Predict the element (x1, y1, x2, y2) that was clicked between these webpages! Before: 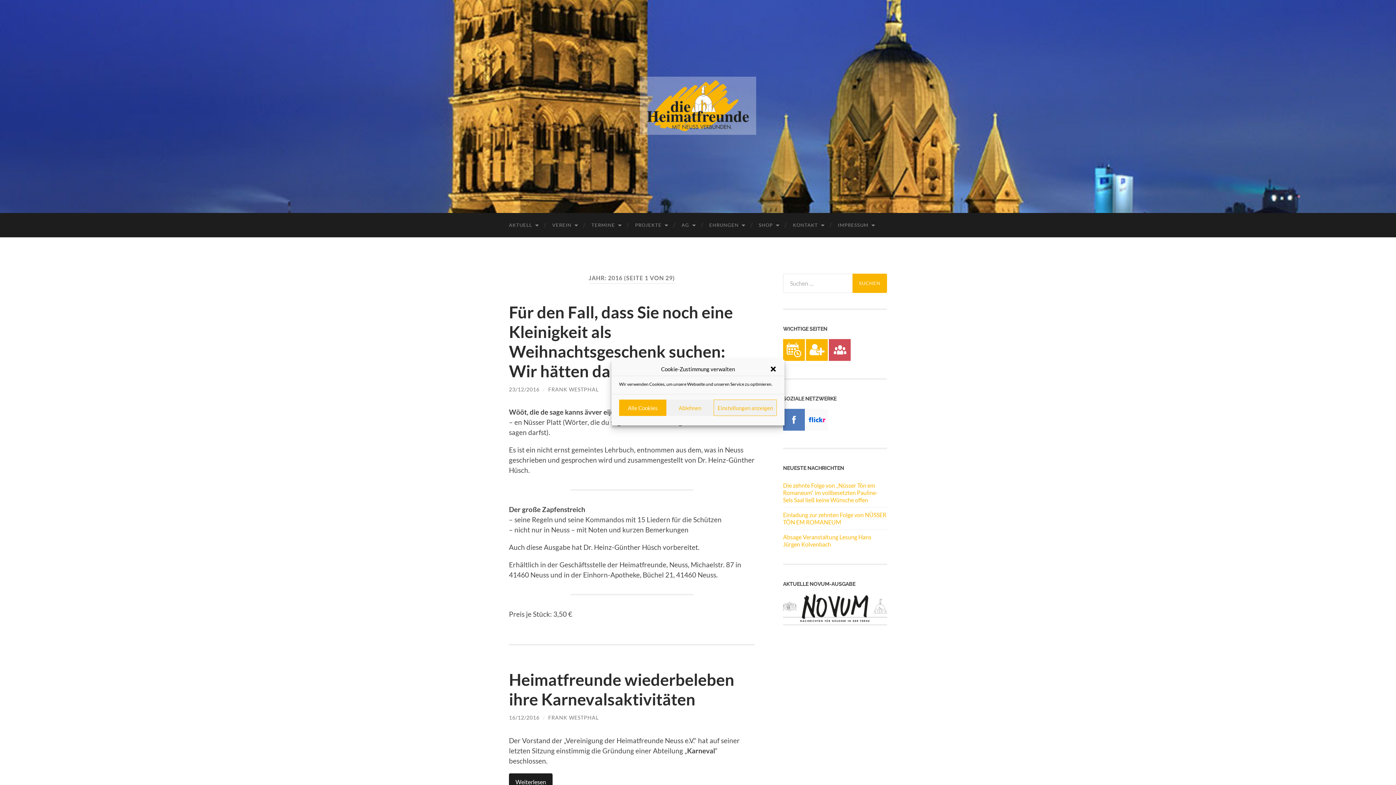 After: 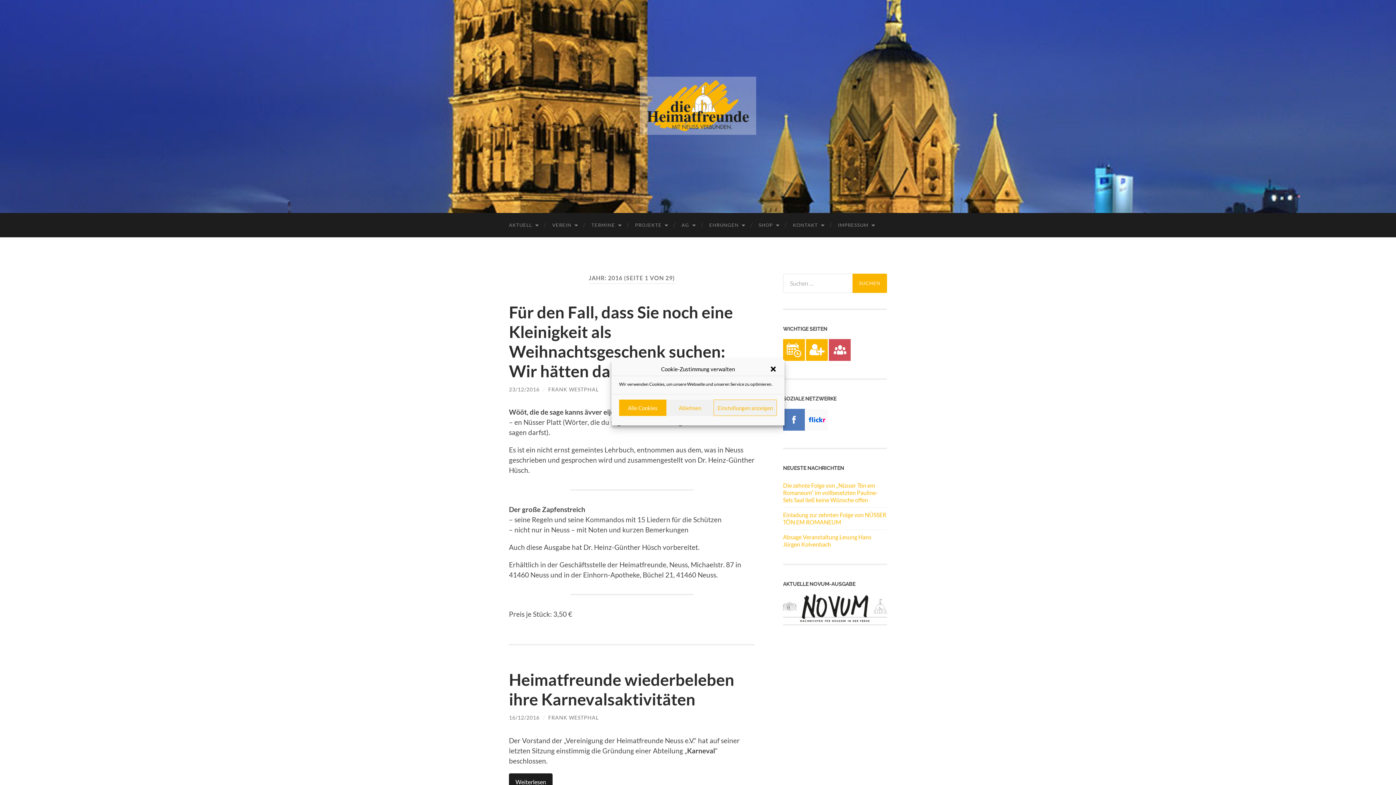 Action: bbox: (806, 424, 828, 431)